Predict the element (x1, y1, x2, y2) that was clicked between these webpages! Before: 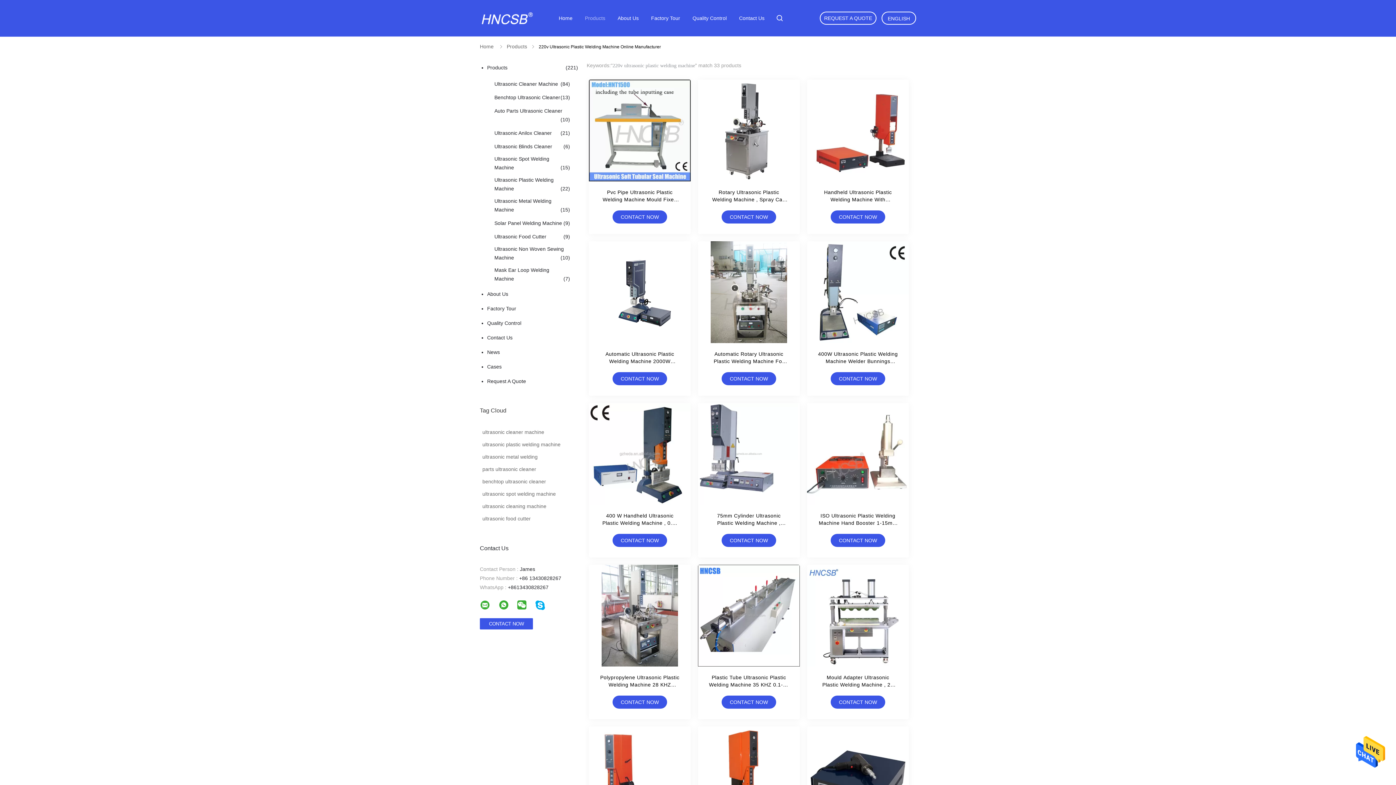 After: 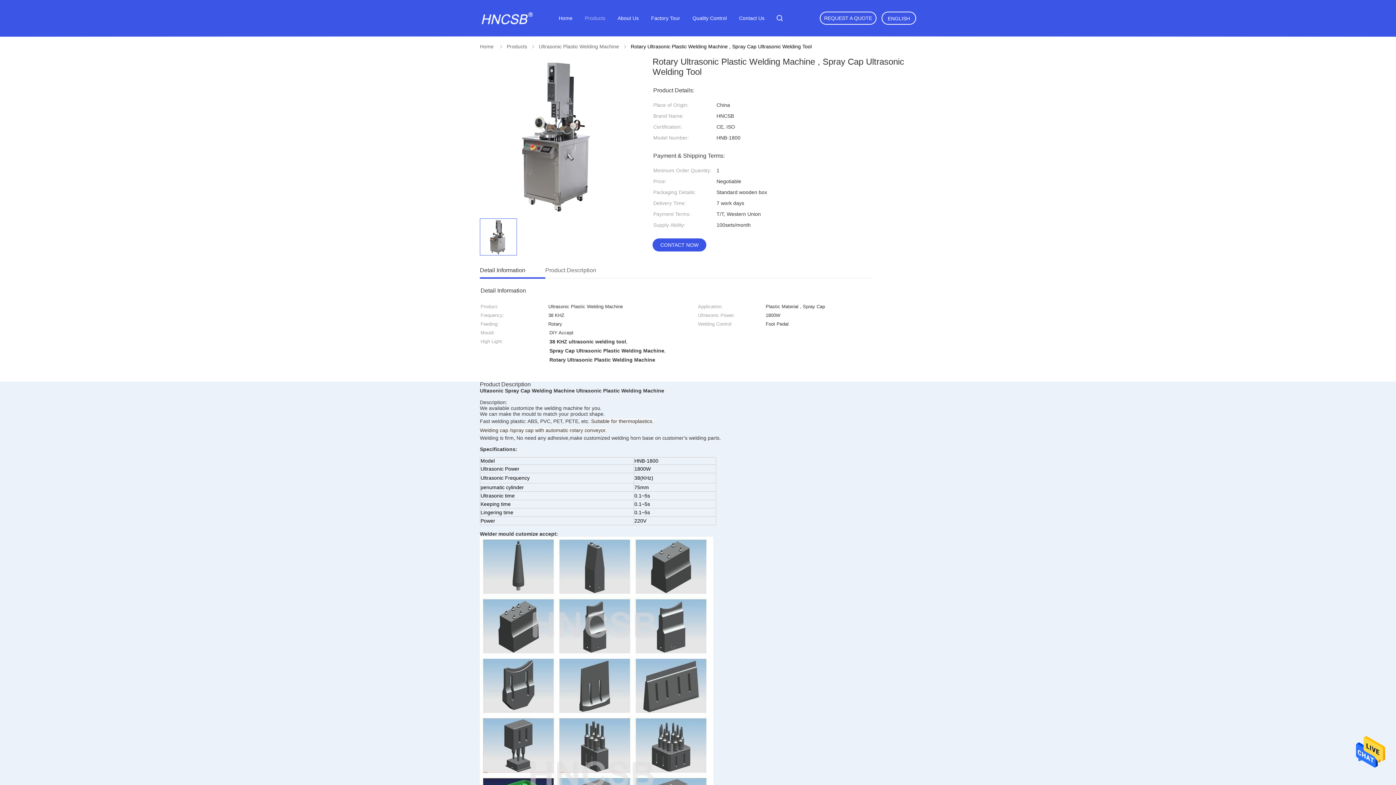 Action: label: Rotary Ultrasonic Plastic Welding Machine , Spray Cap Ultrasonic Welding Tool bbox: (698, 188, 800, 203)